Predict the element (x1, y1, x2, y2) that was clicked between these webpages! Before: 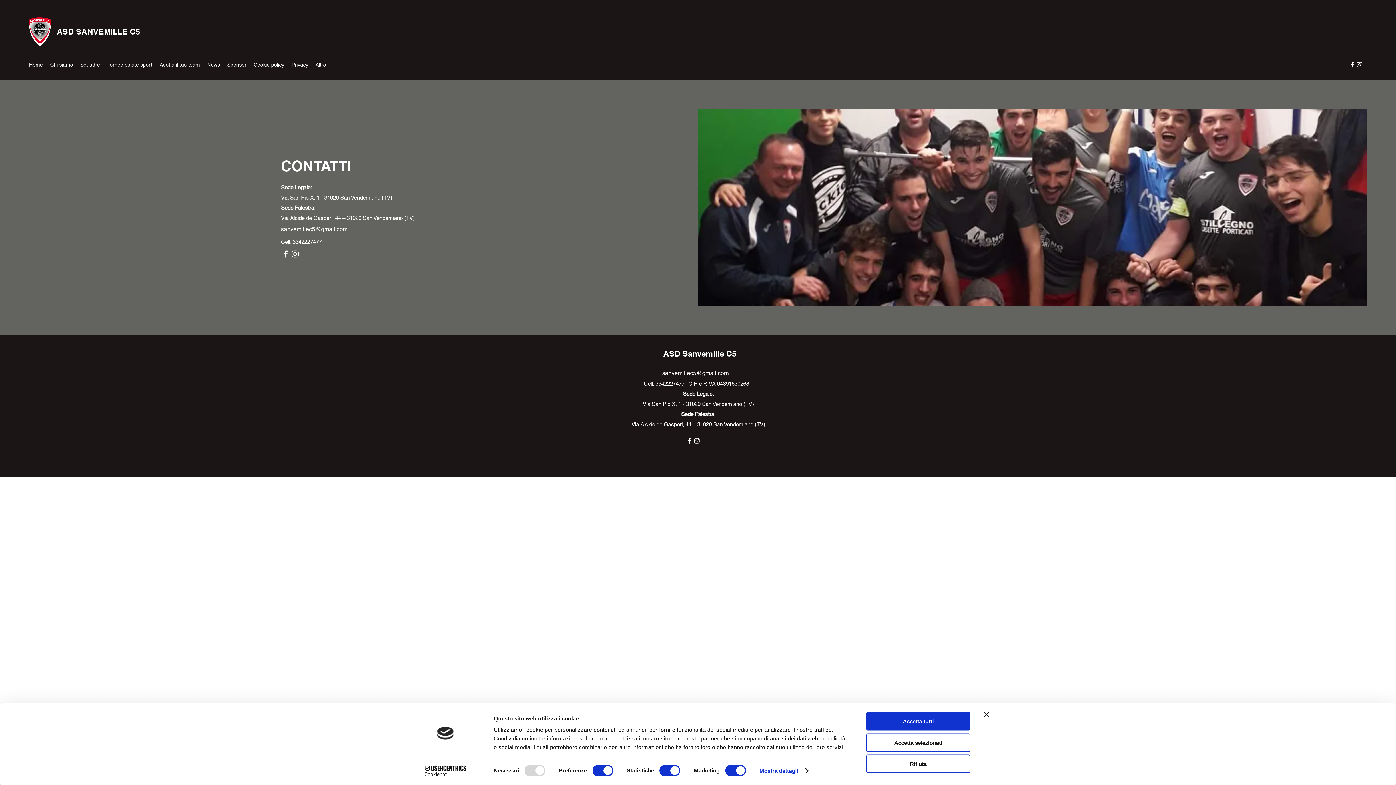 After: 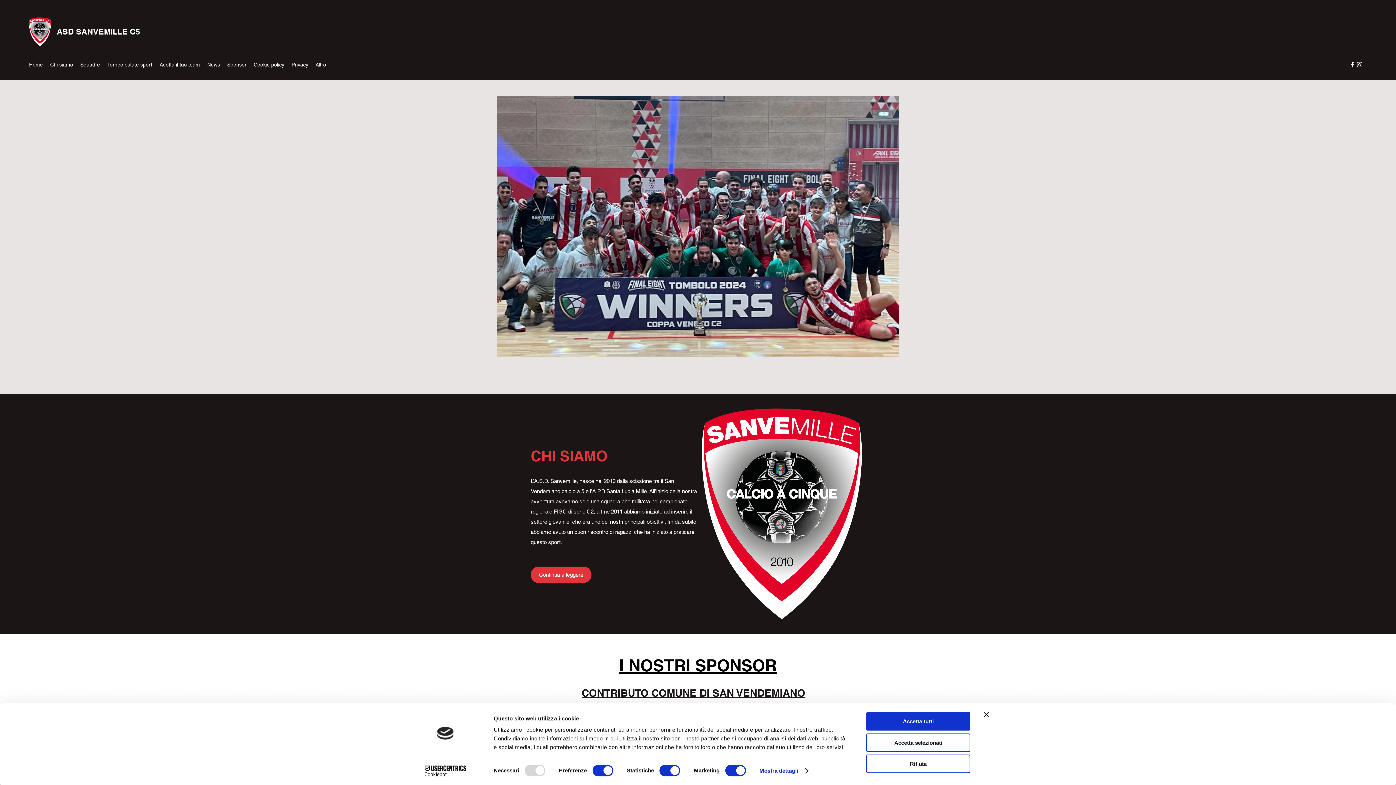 Action: bbox: (29, 17, 50, 46)